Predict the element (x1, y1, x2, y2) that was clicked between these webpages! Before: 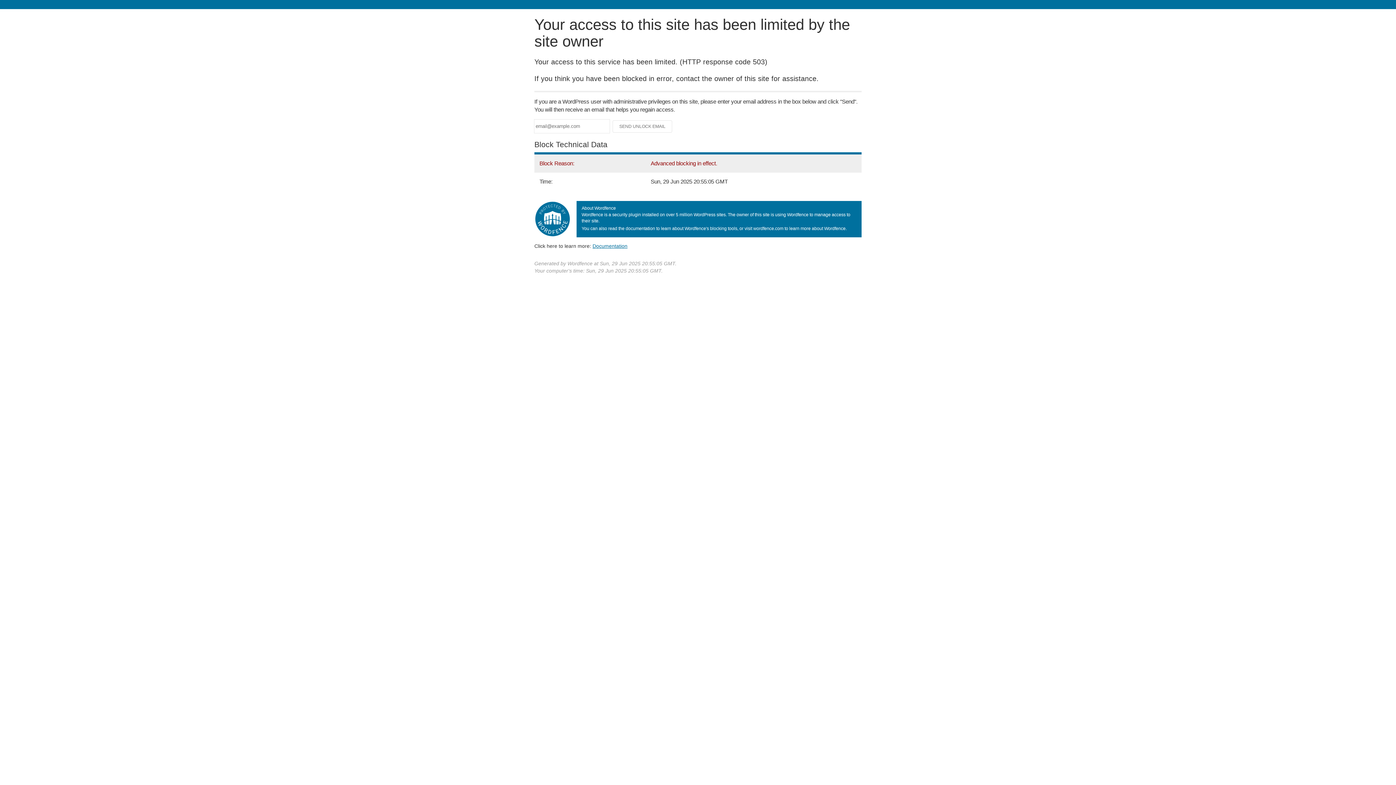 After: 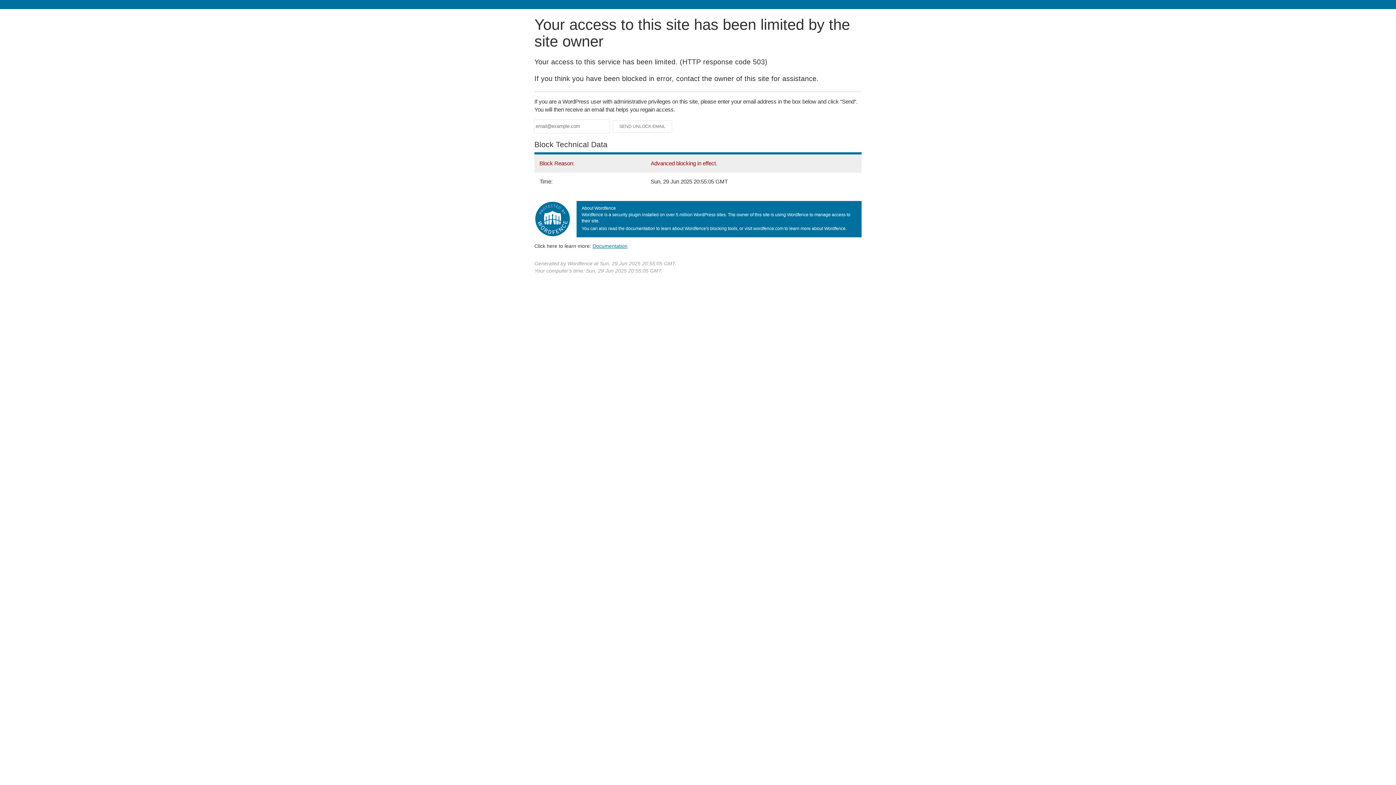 Action: bbox: (592, 243, 627, 248) label: Documentation